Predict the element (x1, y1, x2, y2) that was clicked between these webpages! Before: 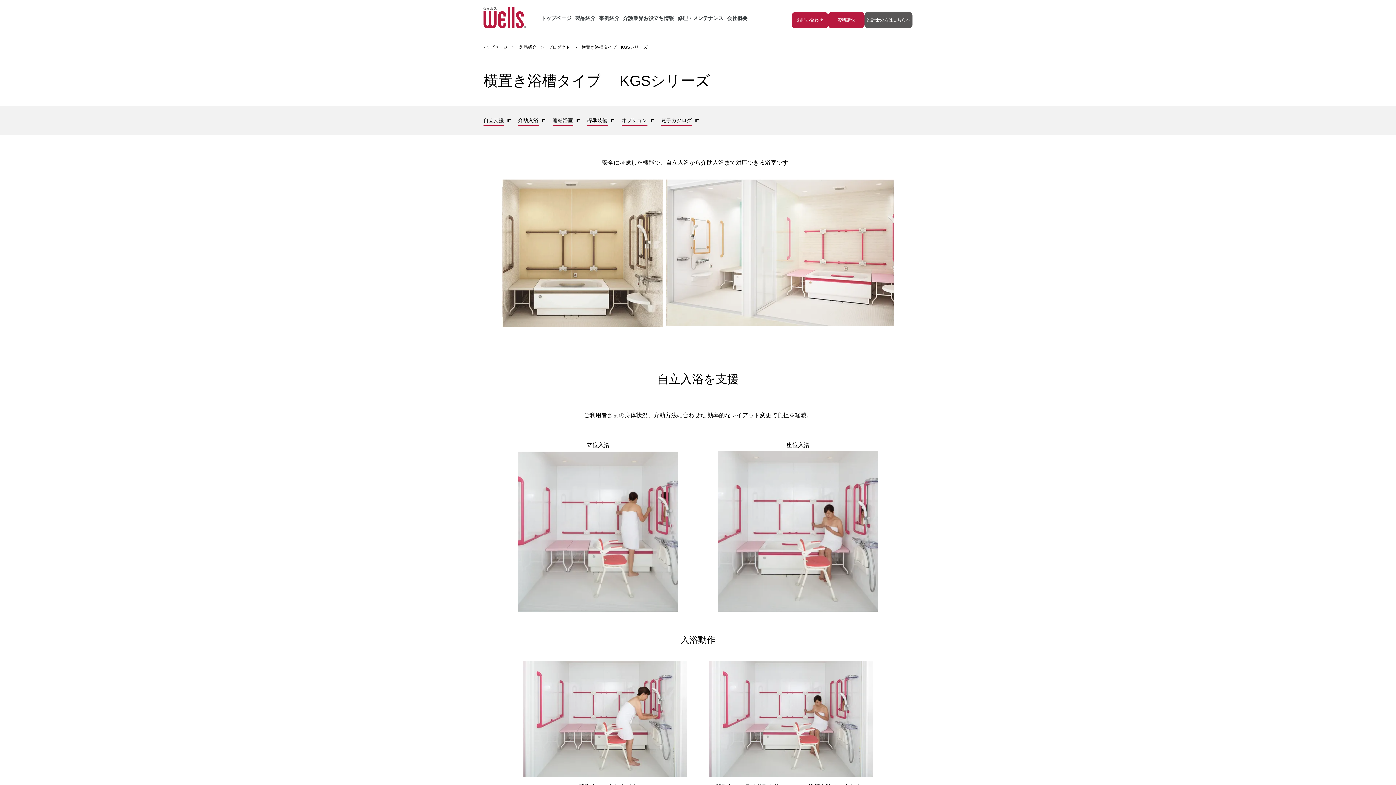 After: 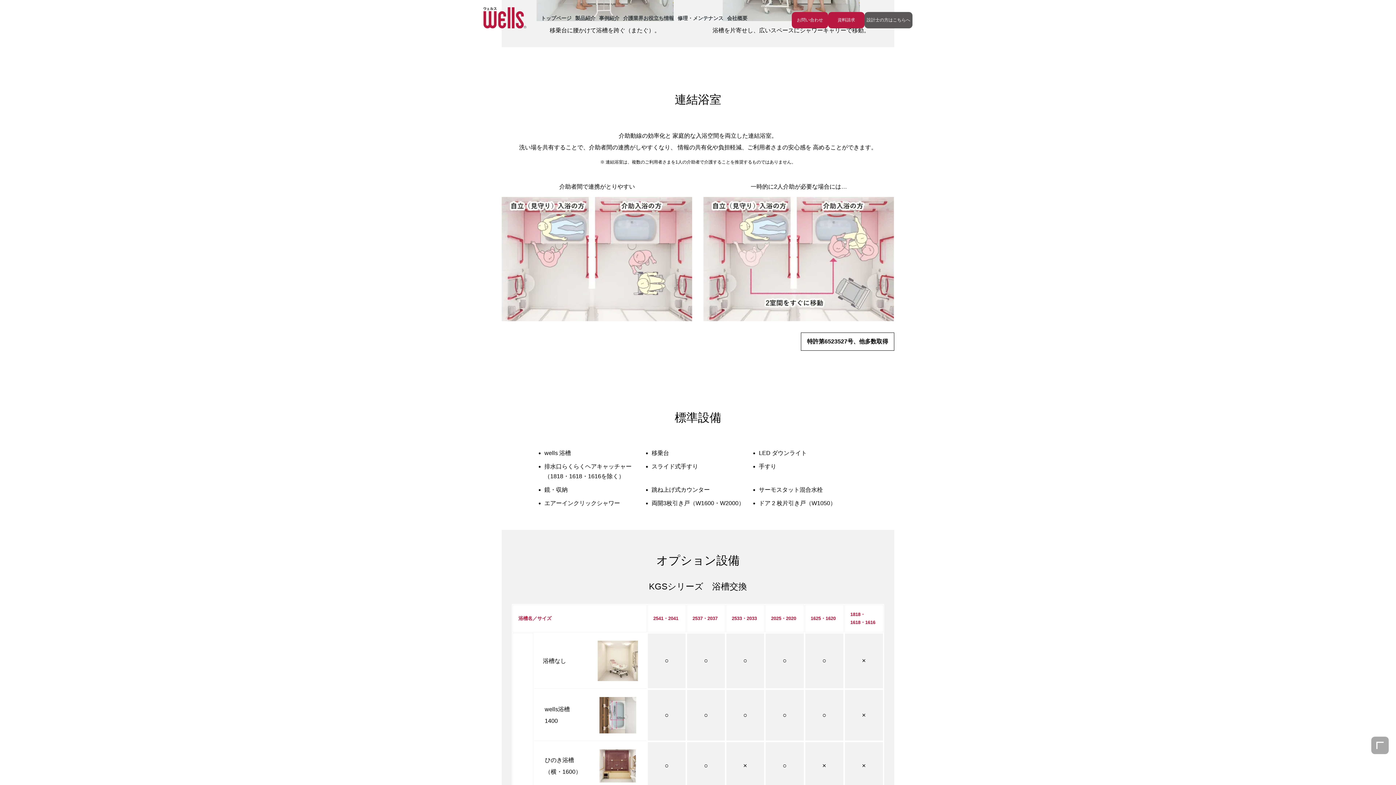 Action: label: 連結浴室 bbox: (549, 106, 583, 135)